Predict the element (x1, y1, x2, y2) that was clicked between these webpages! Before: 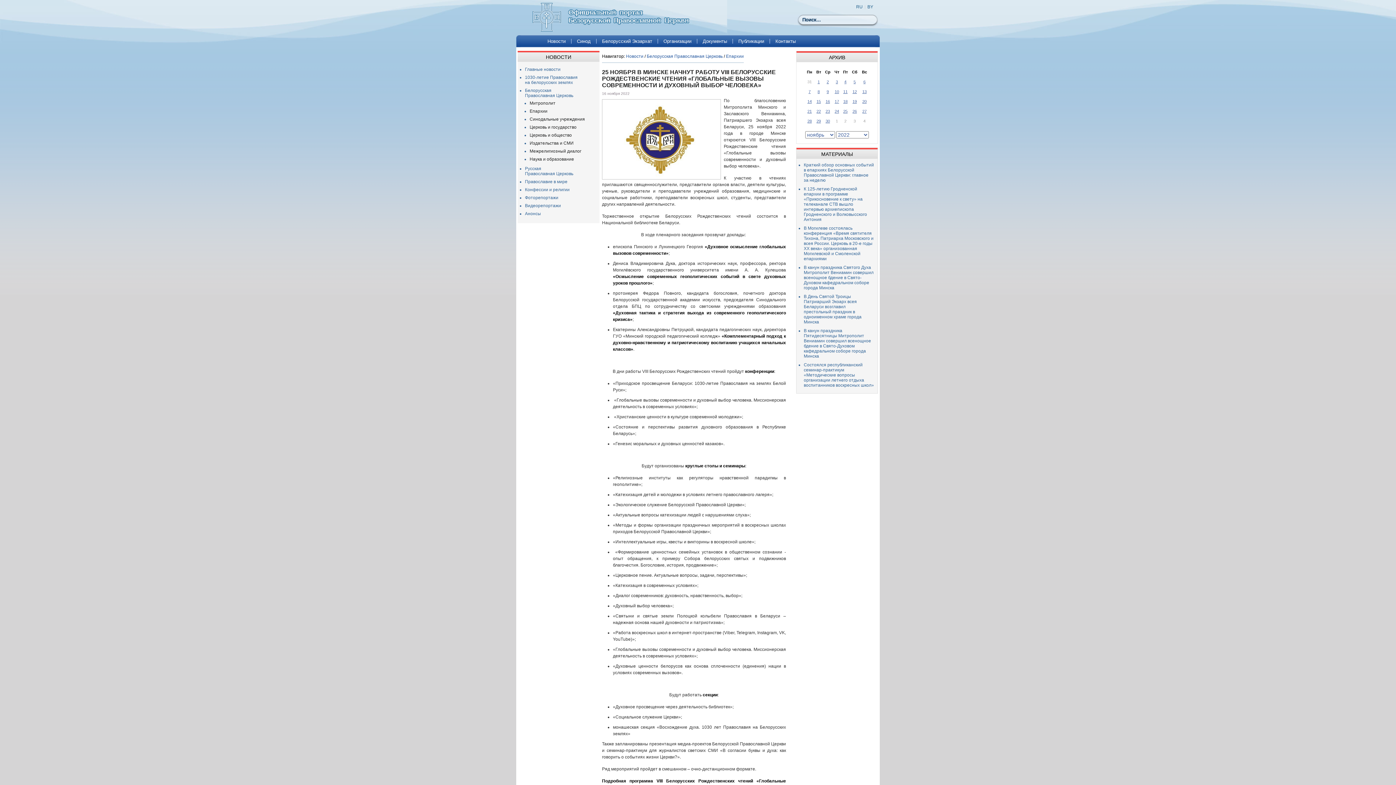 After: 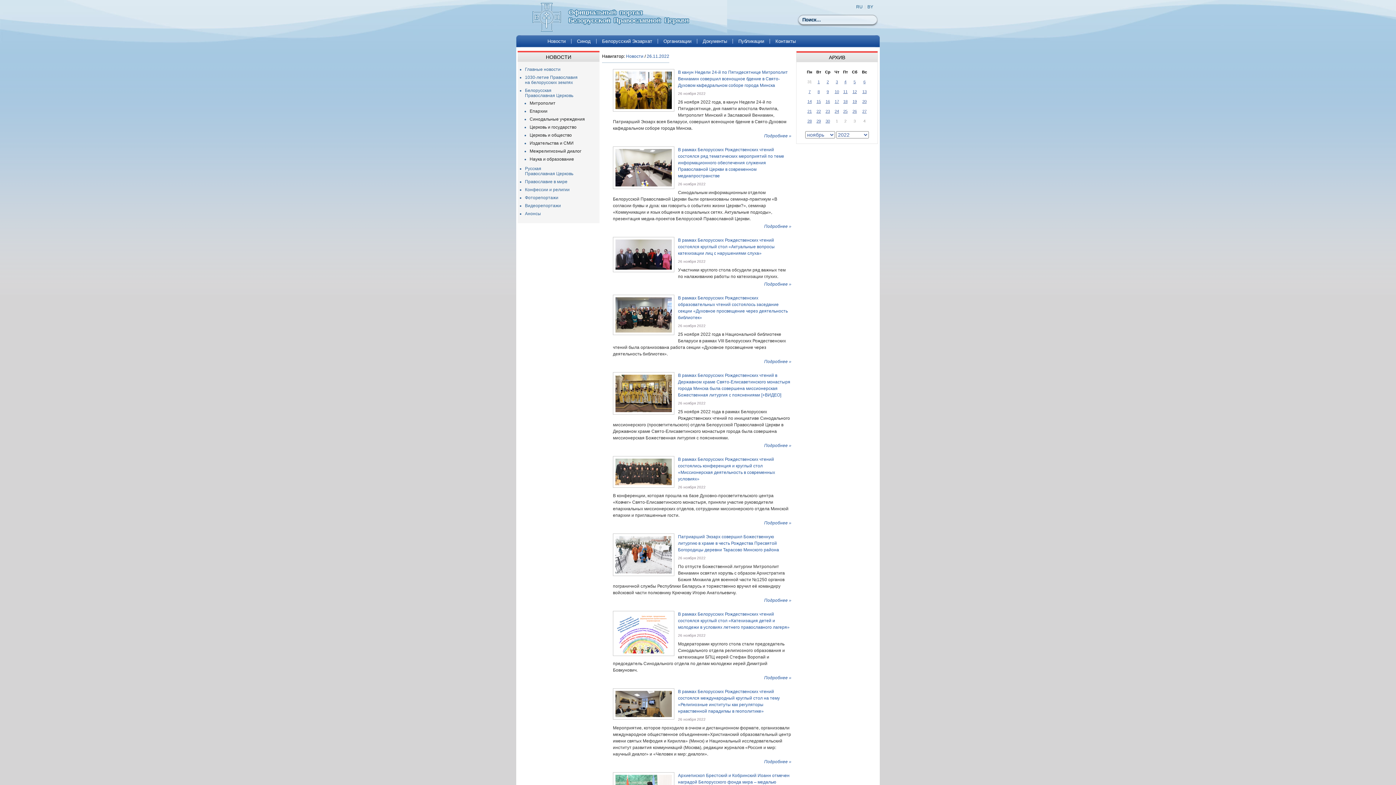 Action: label: 26 bbox: (852, 109, 857, 113)